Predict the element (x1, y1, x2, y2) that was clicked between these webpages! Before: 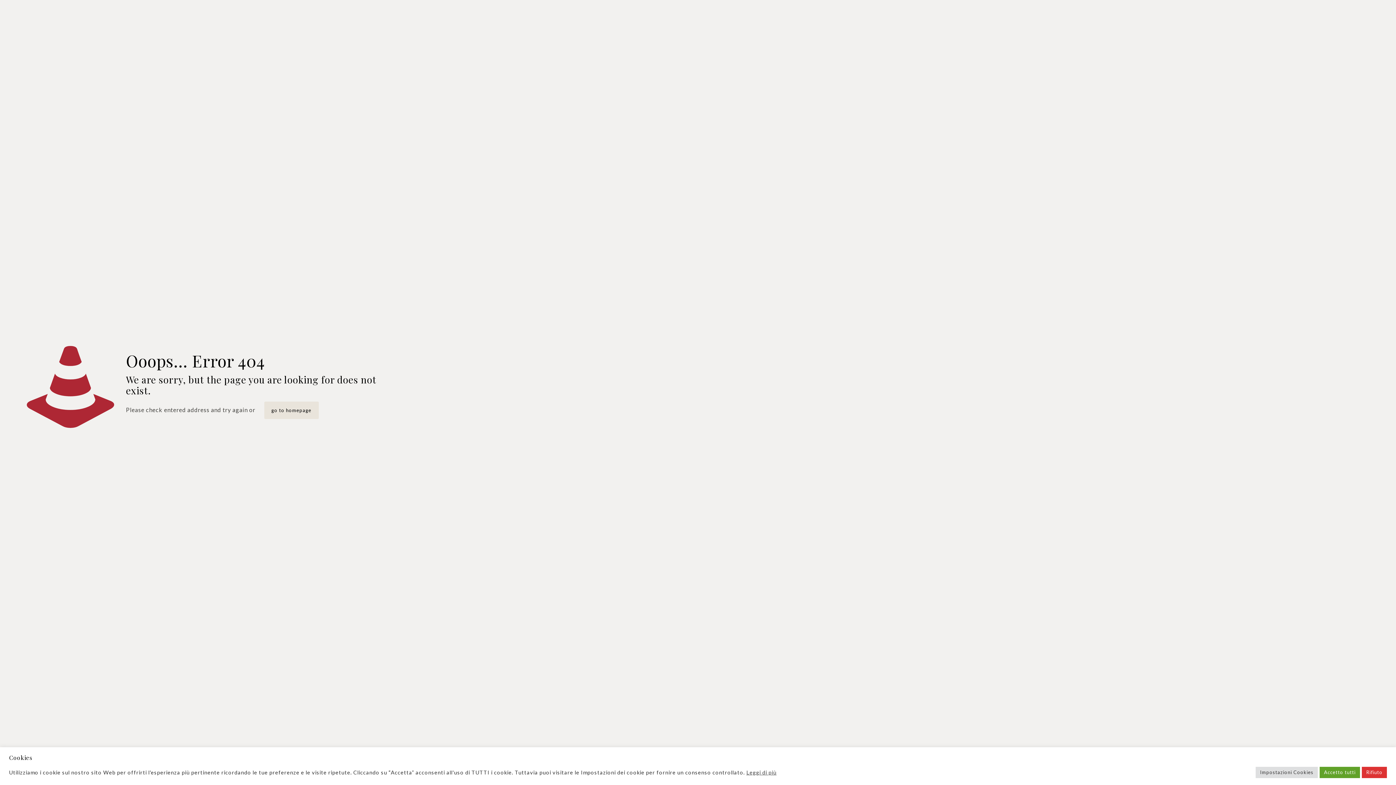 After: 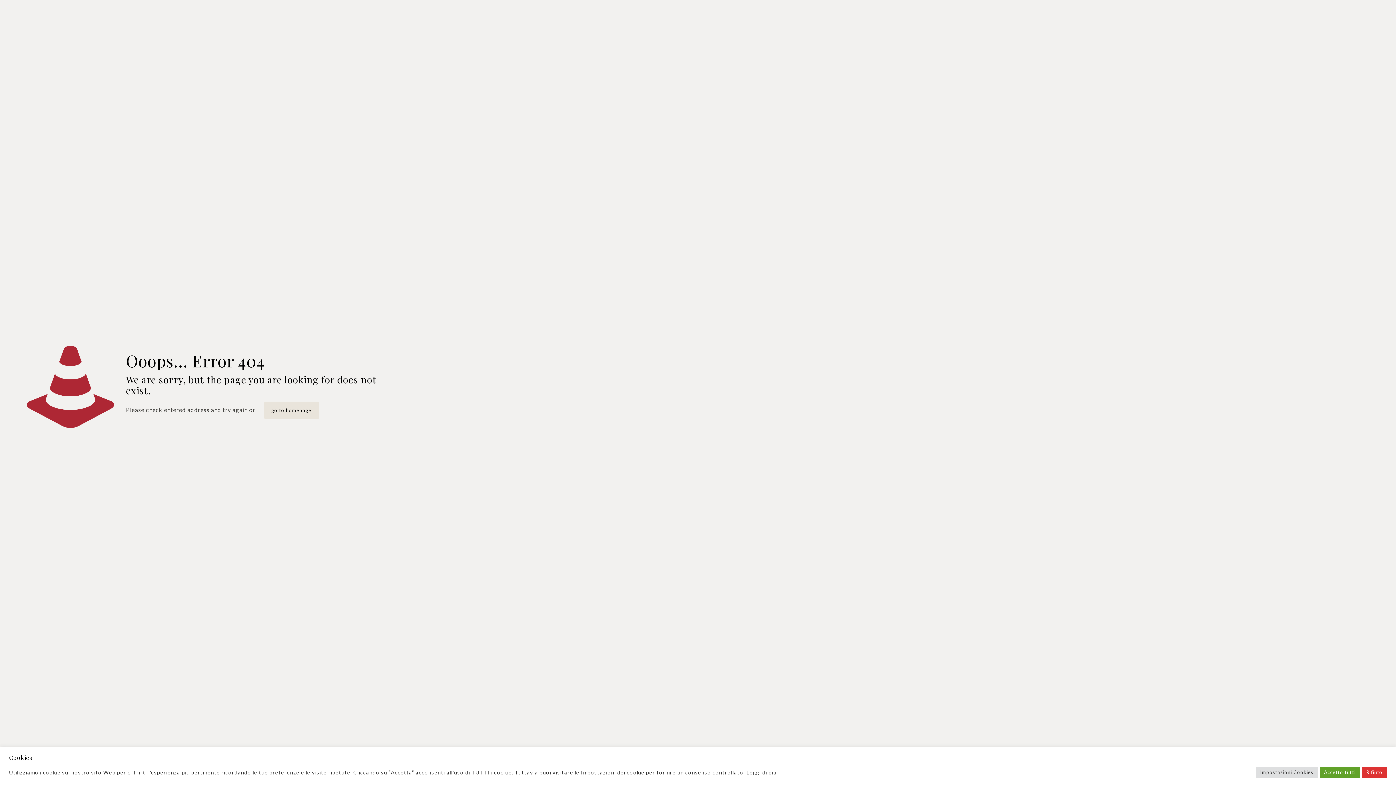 Action: label: Leggi di più bbox: (746, 769, 776, 776)